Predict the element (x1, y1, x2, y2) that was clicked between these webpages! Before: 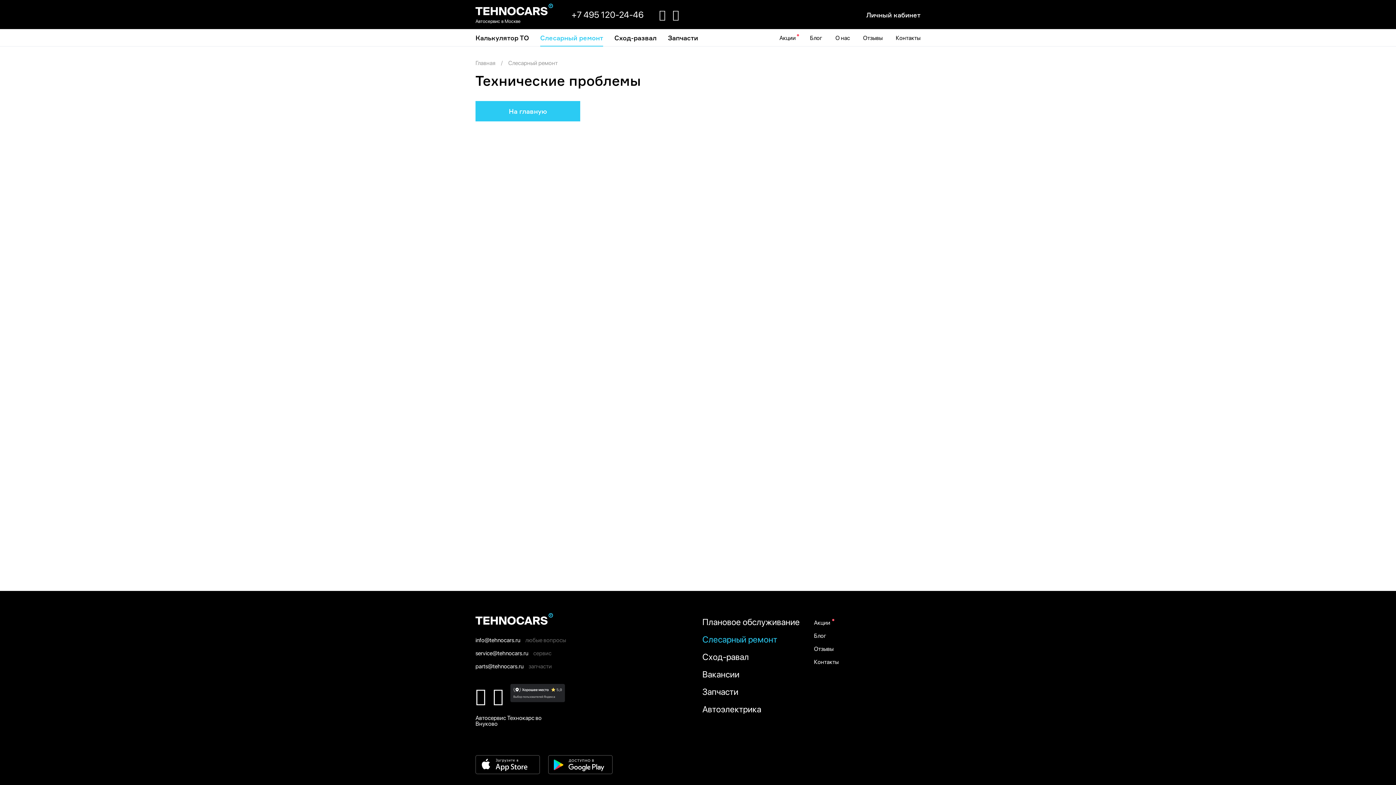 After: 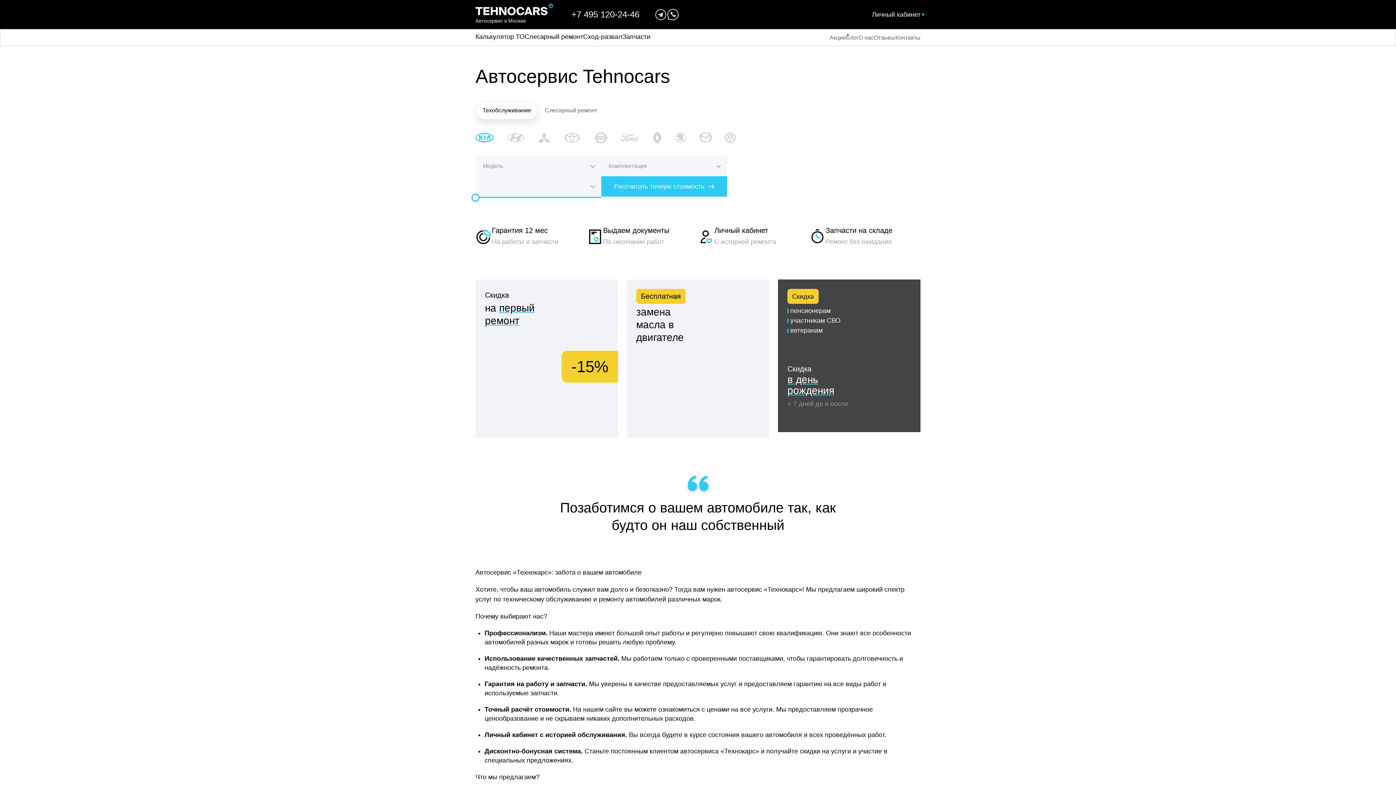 Action: label: Автосервис в Москве bbox: (475, 18, 520, 23)